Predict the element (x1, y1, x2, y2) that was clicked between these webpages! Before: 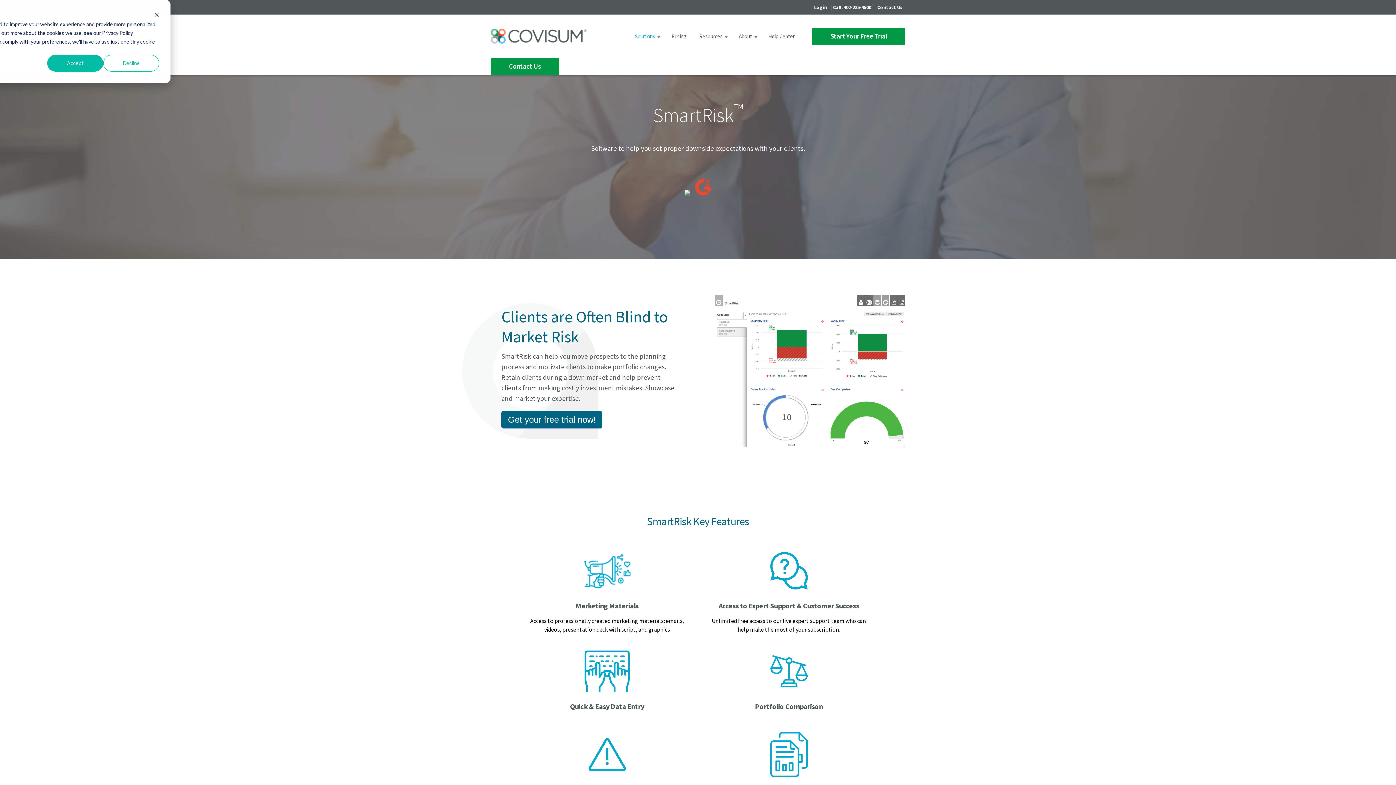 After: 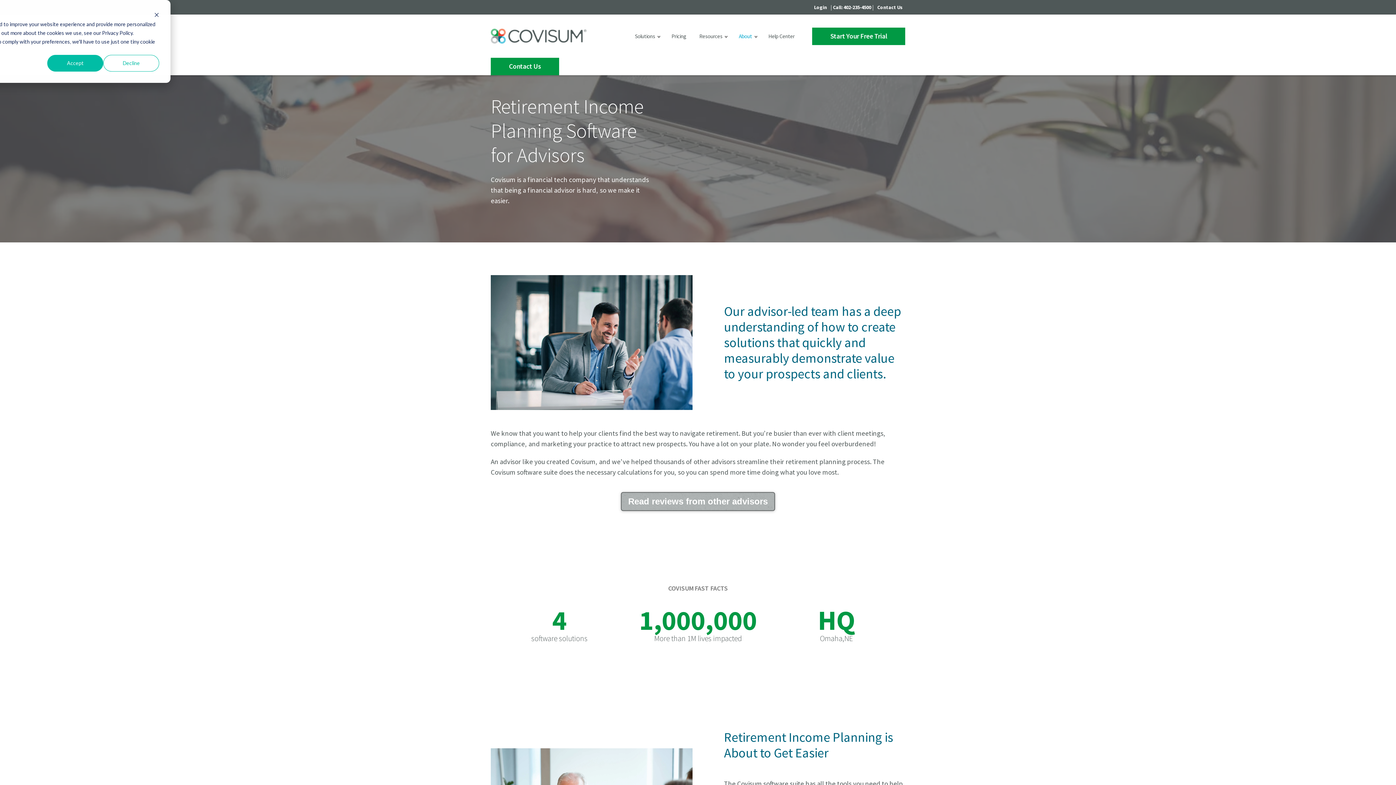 Action: bbox: (739, 32, 752, 40) label: About